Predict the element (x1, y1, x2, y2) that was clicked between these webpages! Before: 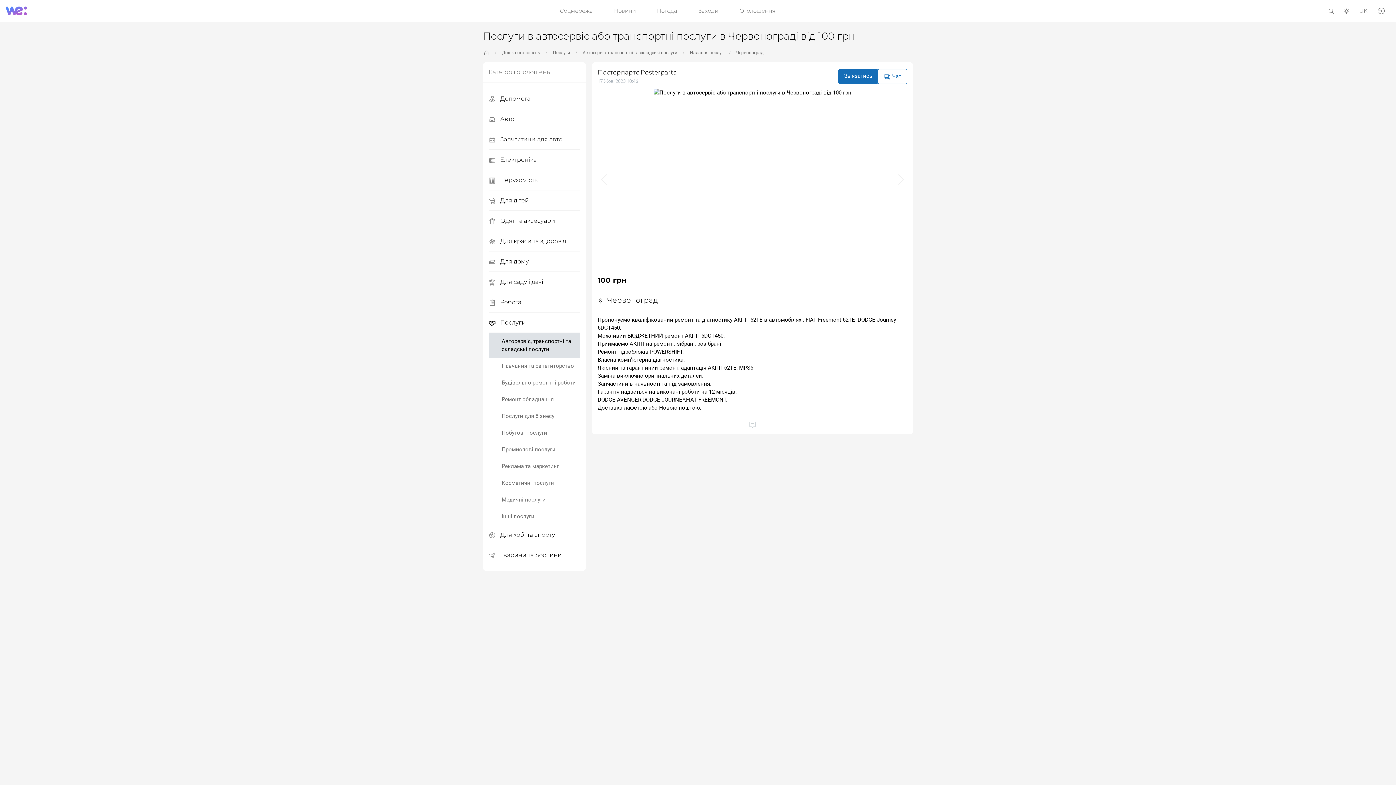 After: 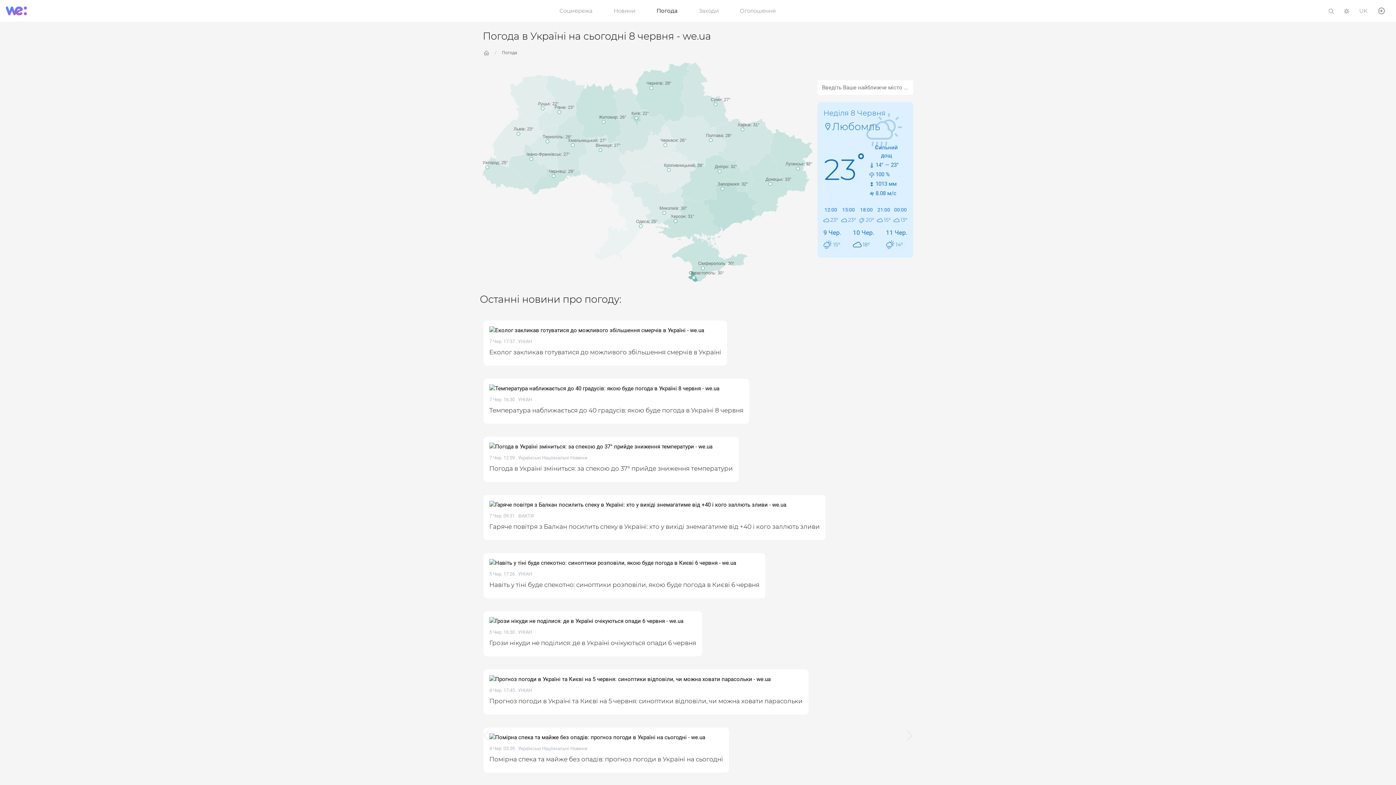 Action: label: Погода bbox: (655, 5, 679, 16)